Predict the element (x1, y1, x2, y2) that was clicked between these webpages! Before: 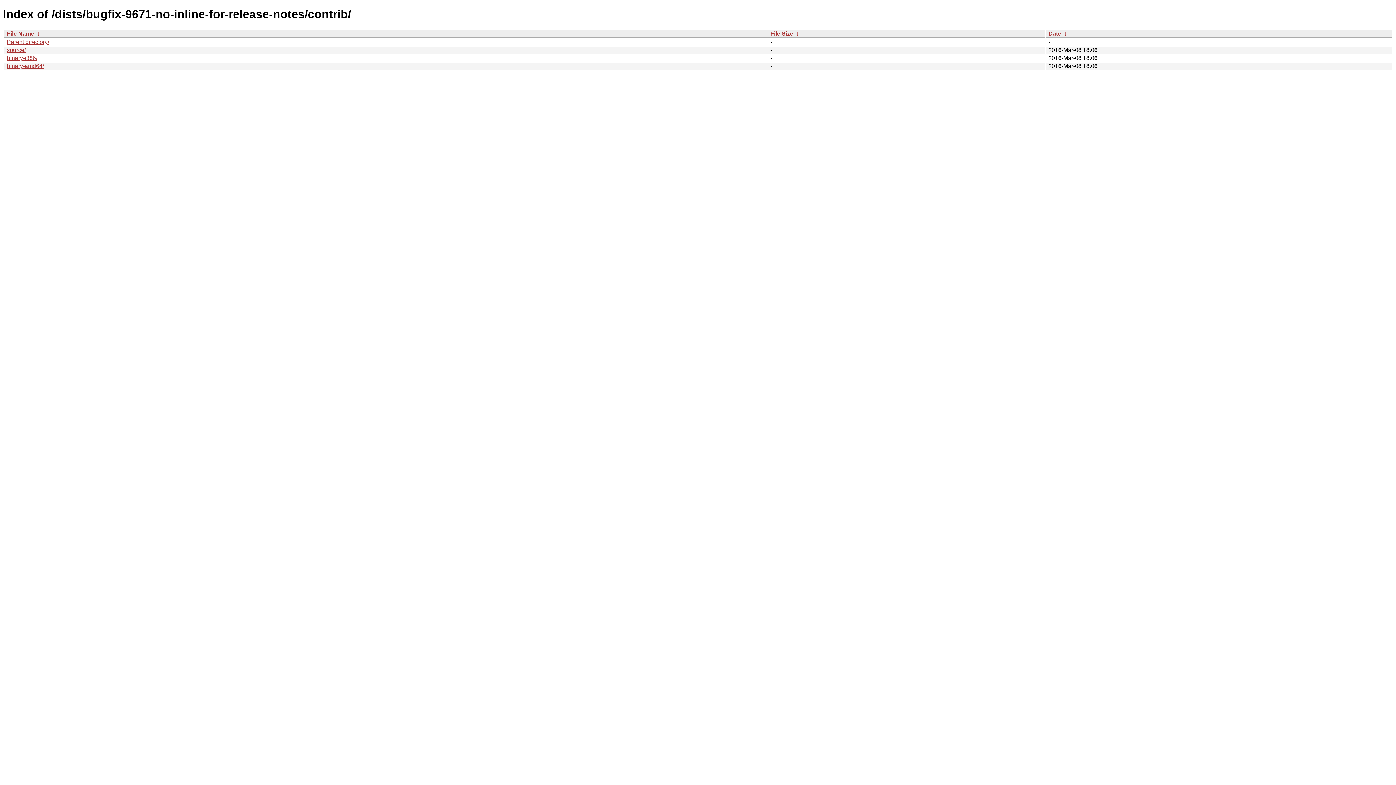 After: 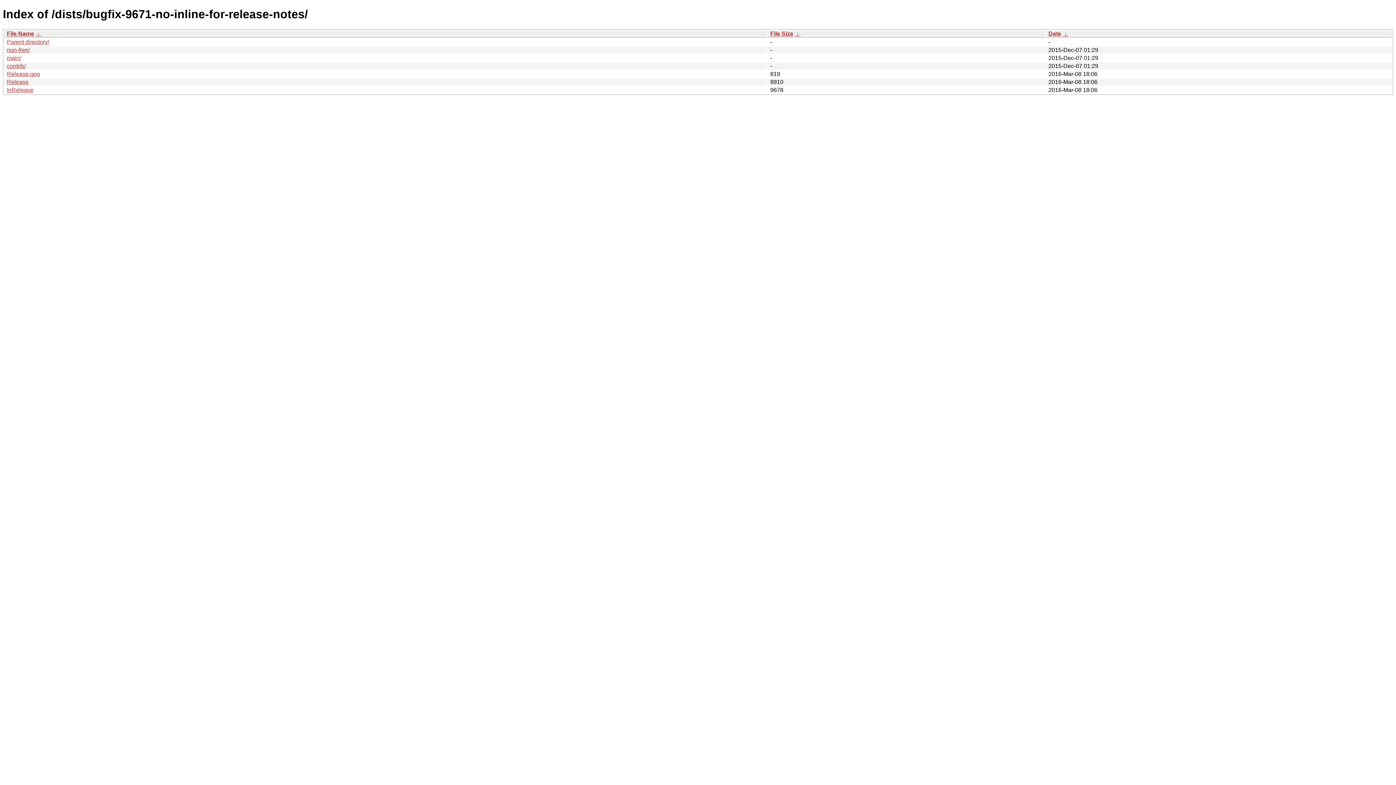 Action: label: Parent directory/ bbox: (6, 38, 49, 45)